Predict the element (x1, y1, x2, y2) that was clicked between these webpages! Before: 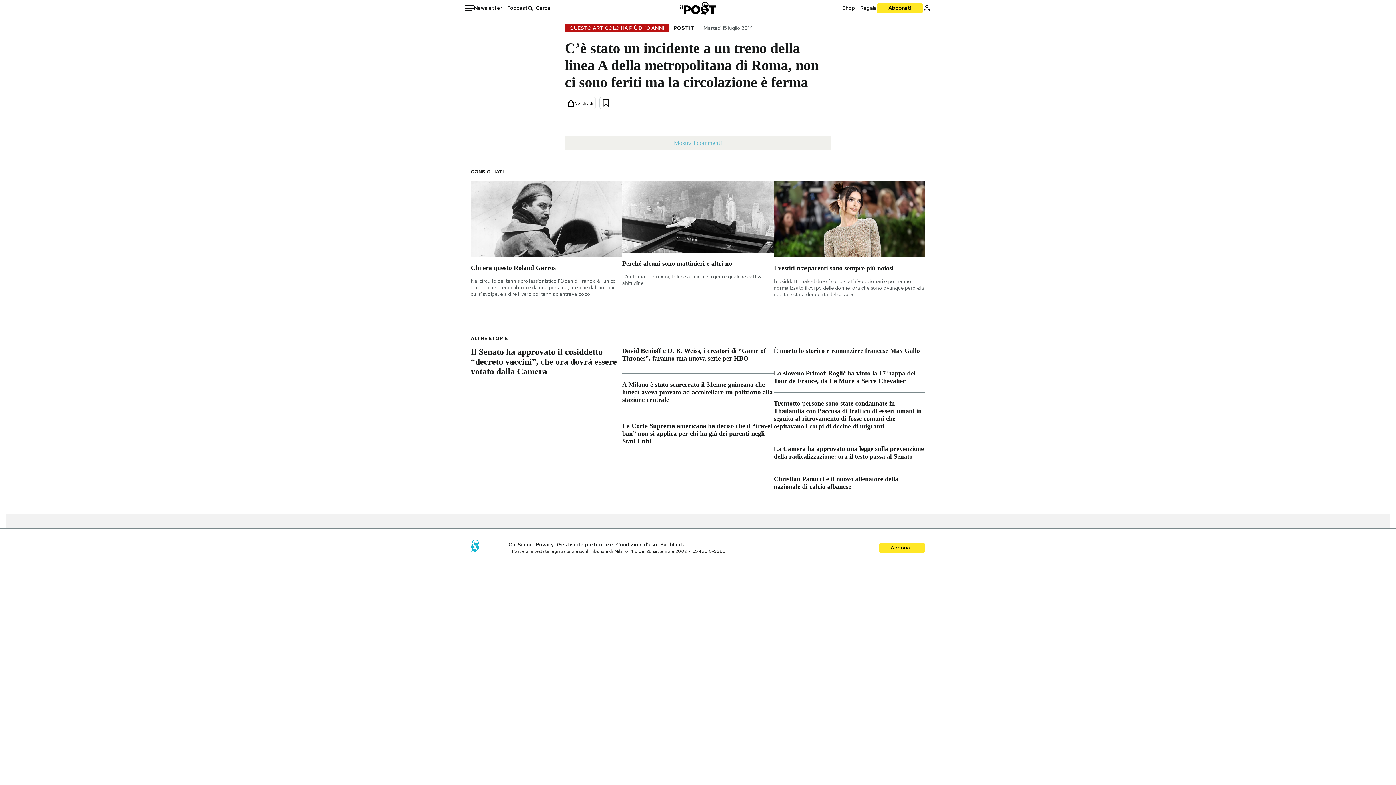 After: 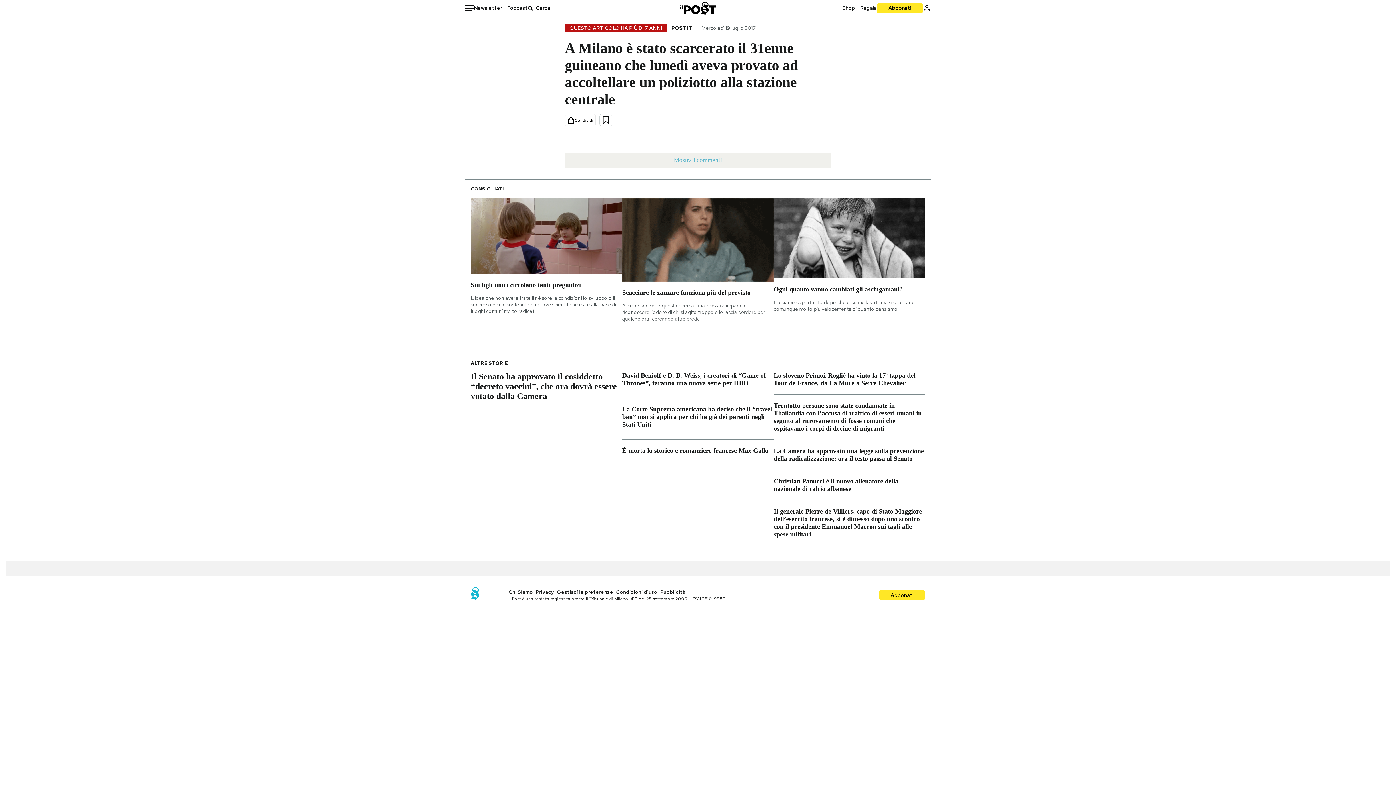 Action: label: A Milano è stato scarcerato il 31enne guineano che lunedì aveva provato ad accoltellare un poliziotto alla stazione centrale bbox: (622, 381, 773, 407)